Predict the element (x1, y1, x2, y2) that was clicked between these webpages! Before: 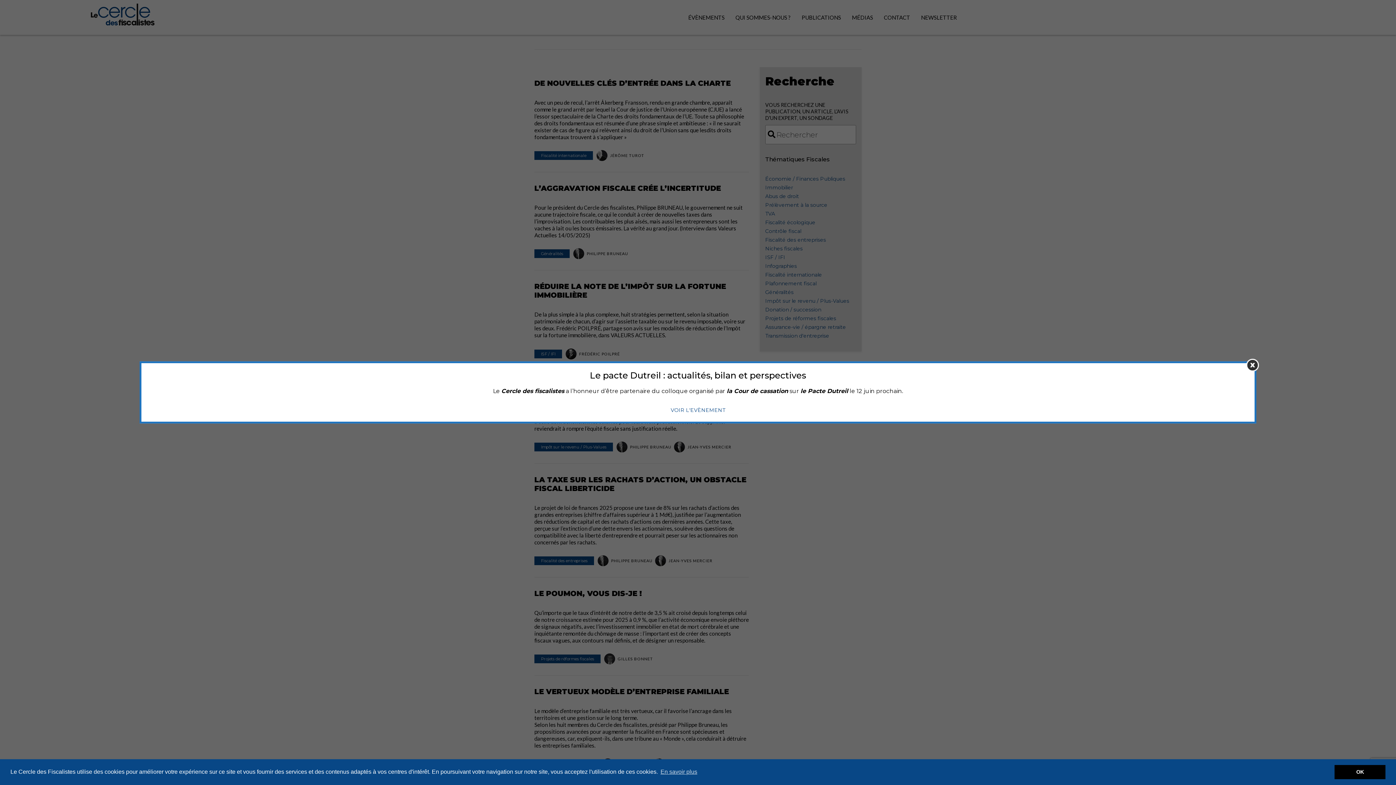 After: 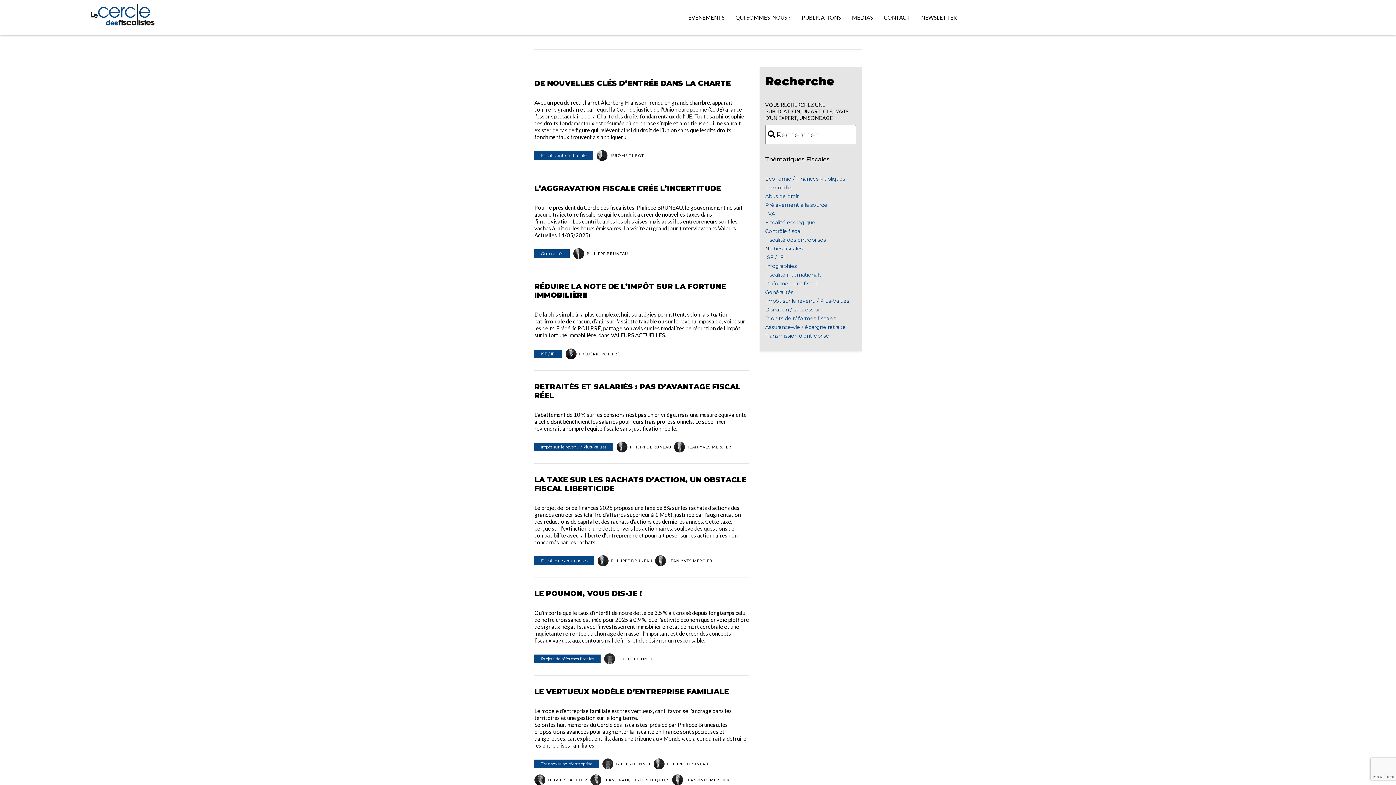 Action: bbox: (1334, 765, 1385, 779) label: dismiss cookie message